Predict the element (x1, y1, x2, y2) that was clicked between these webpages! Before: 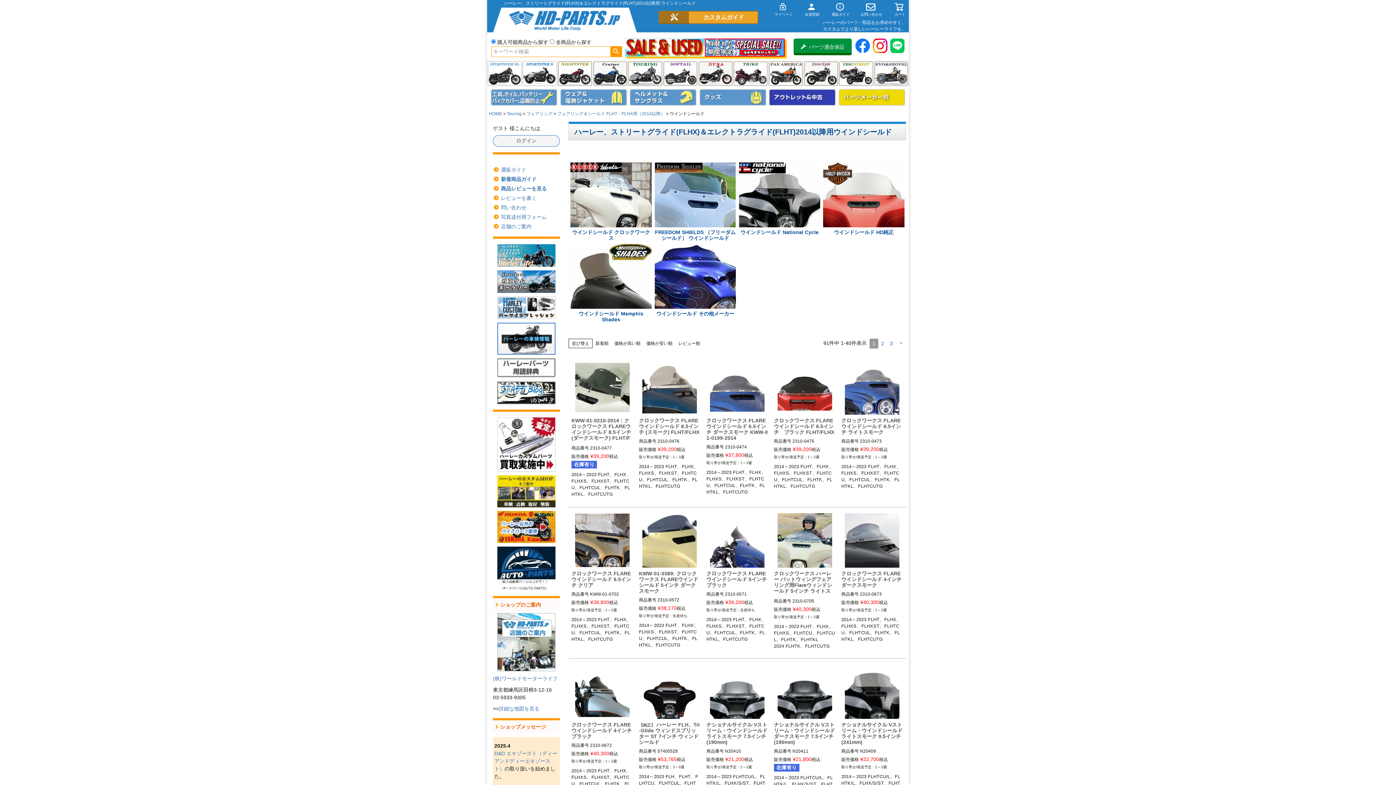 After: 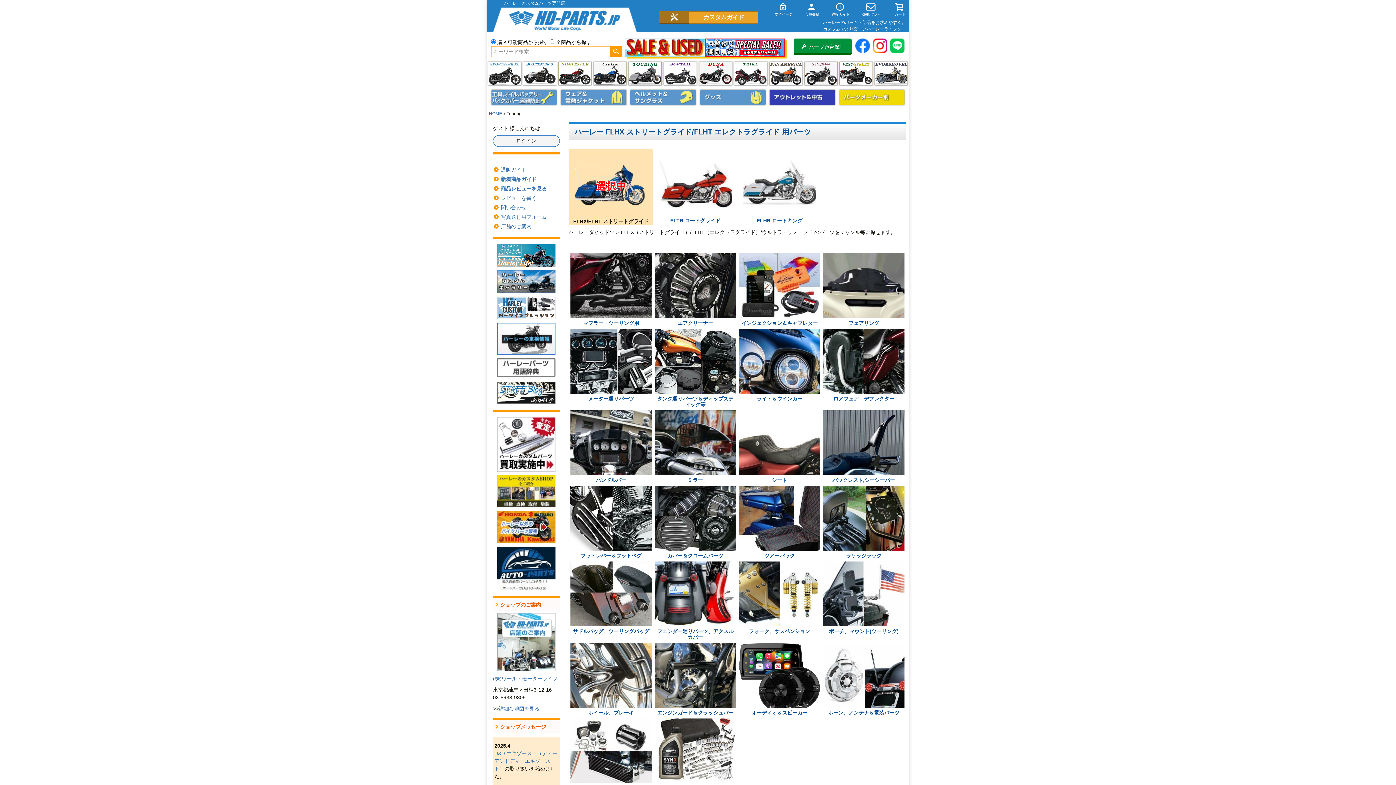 Action: bbox: (506, 111, 521, 116) label: Touring